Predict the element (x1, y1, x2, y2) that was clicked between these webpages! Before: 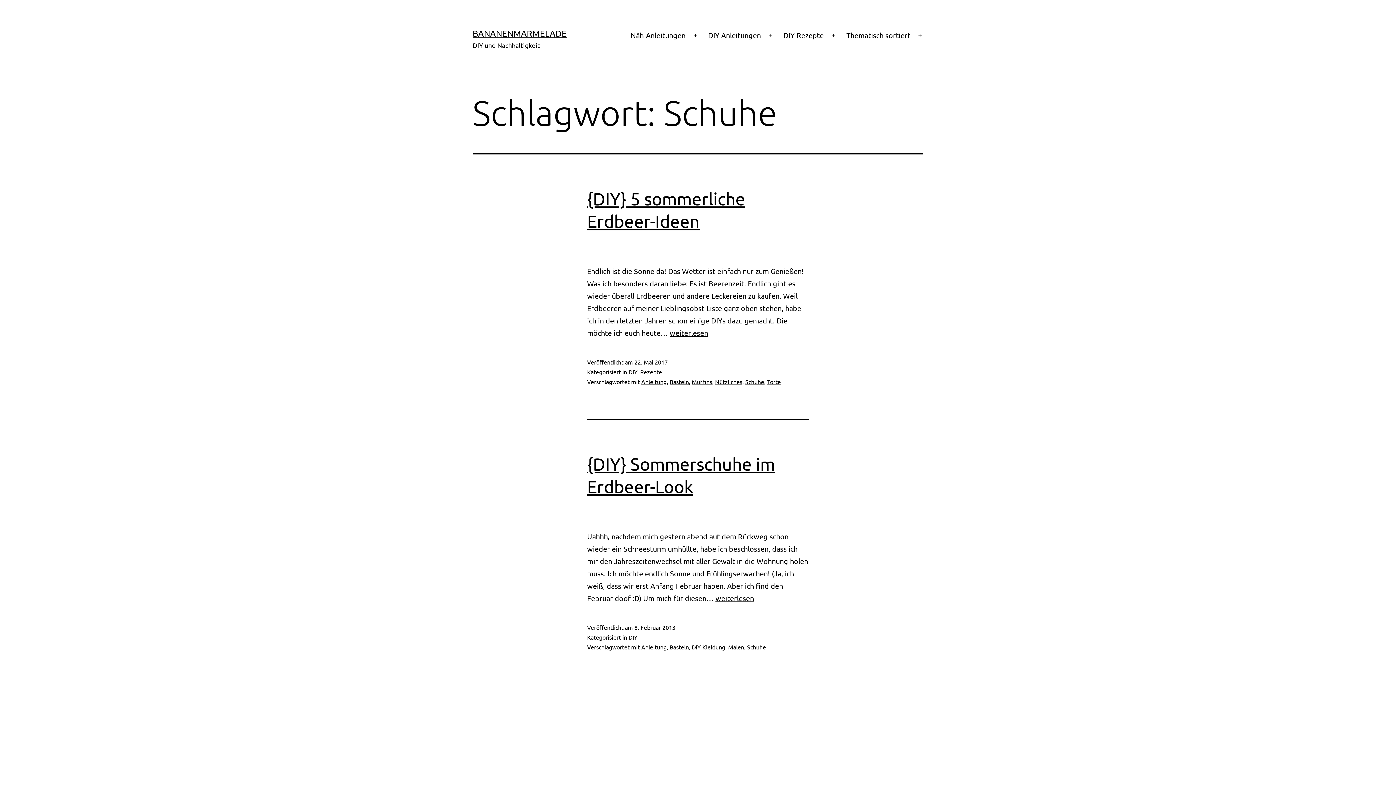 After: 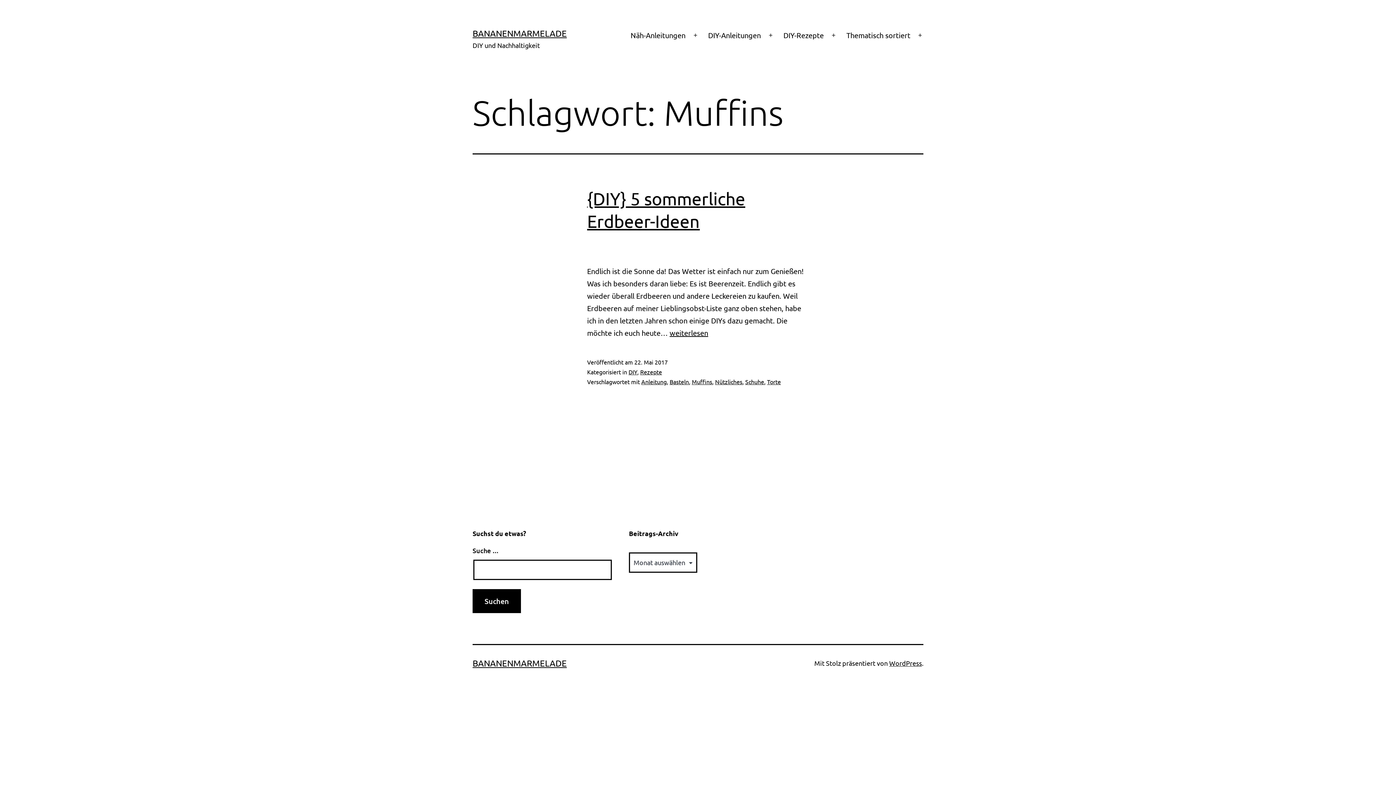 Action: label: Muffins bbox: (692, 378, 712, 385)